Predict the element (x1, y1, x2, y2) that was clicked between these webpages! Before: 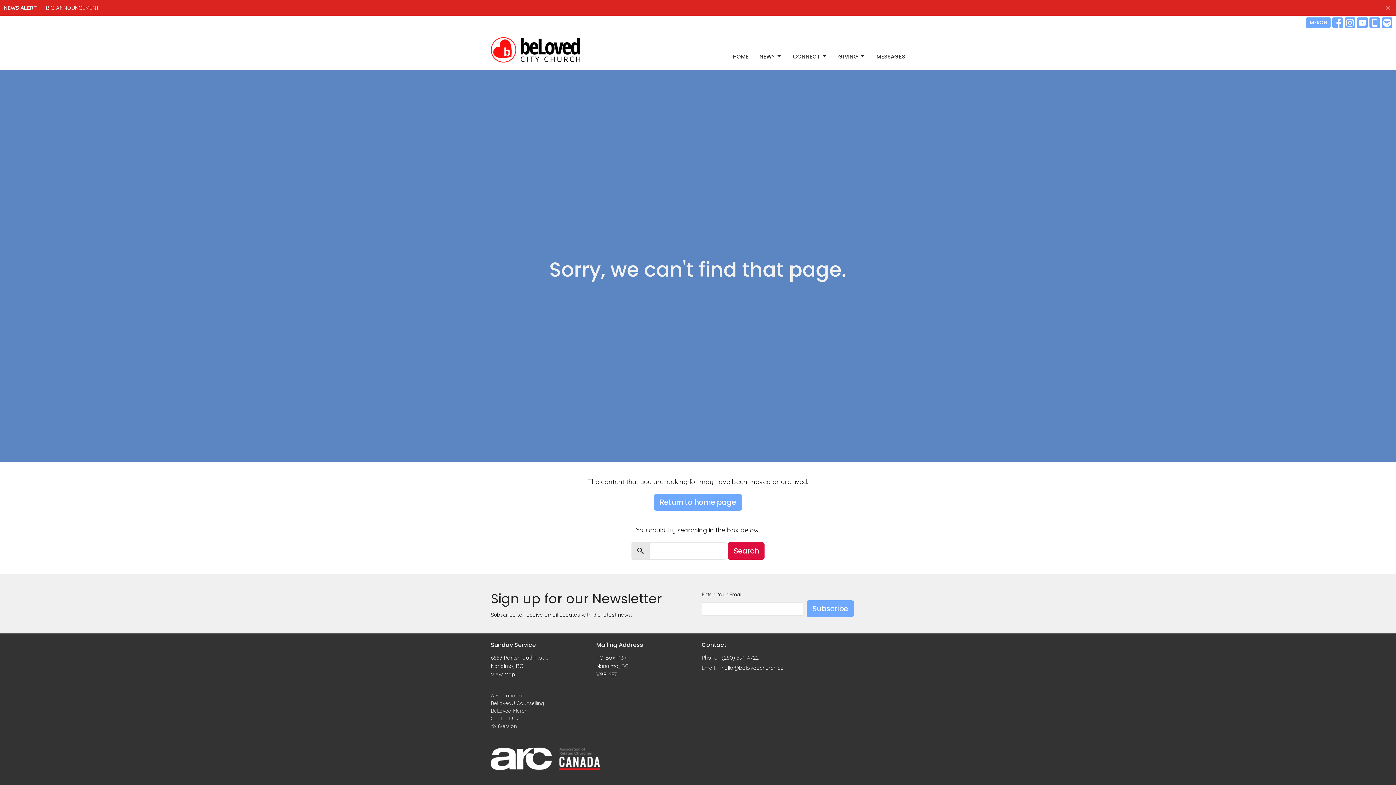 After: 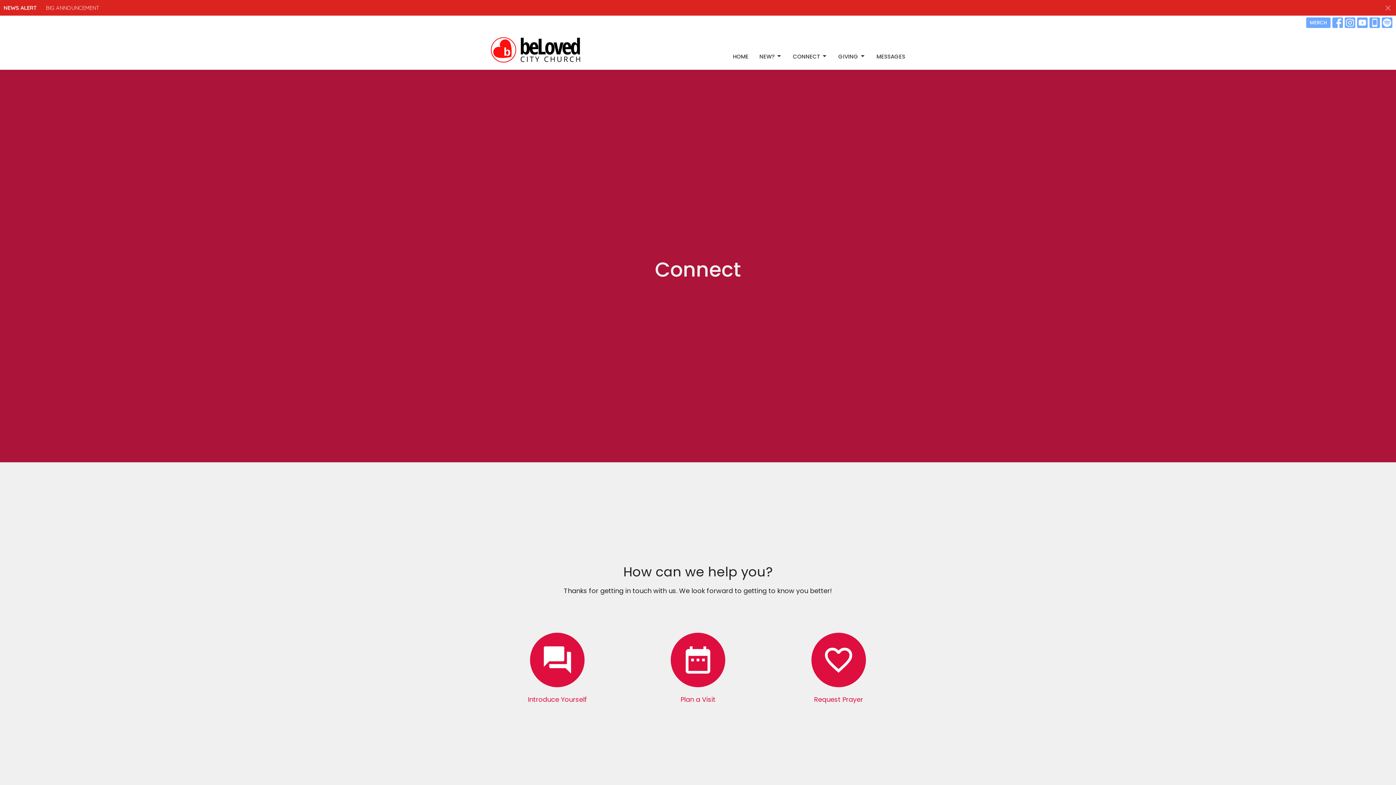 Action: label: Contact Us bbox: (490, 715, 518, 722)